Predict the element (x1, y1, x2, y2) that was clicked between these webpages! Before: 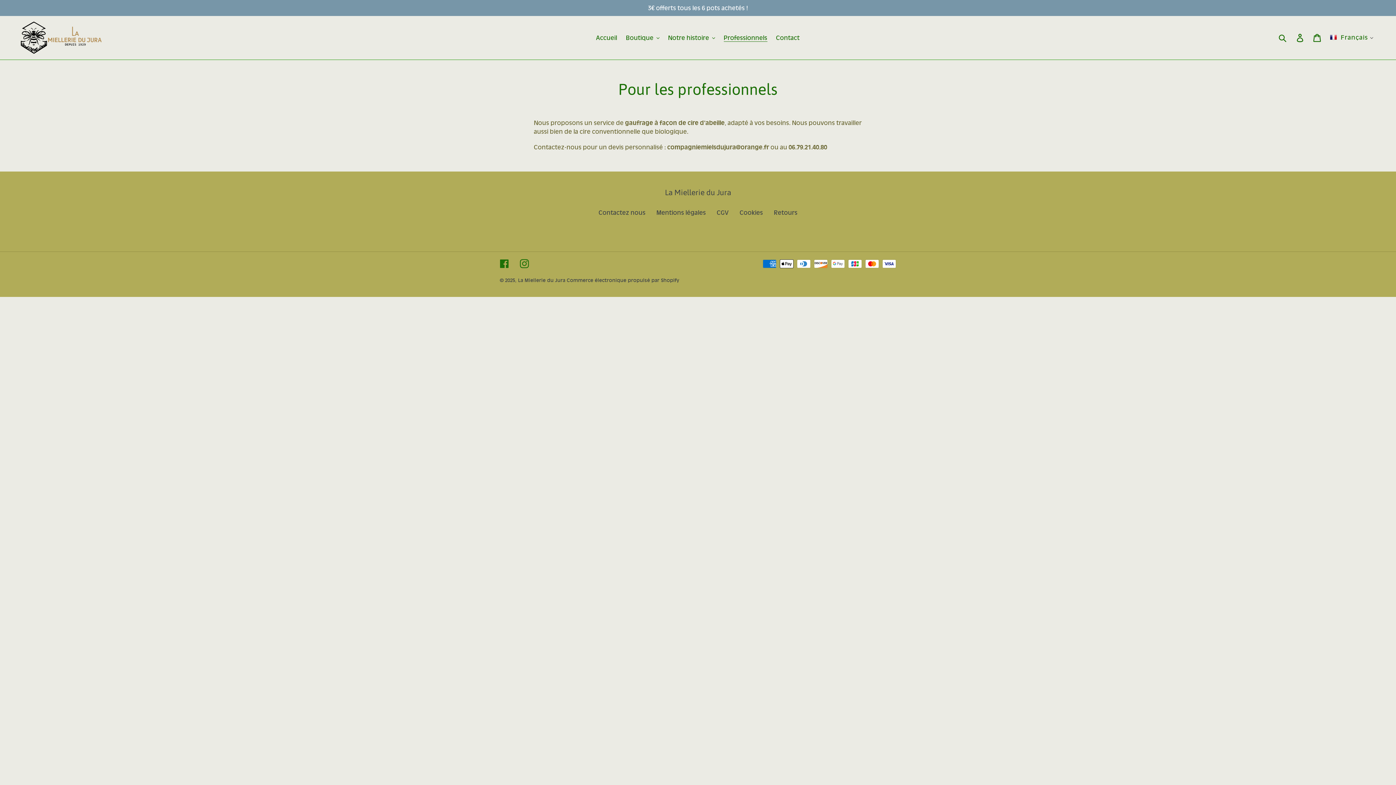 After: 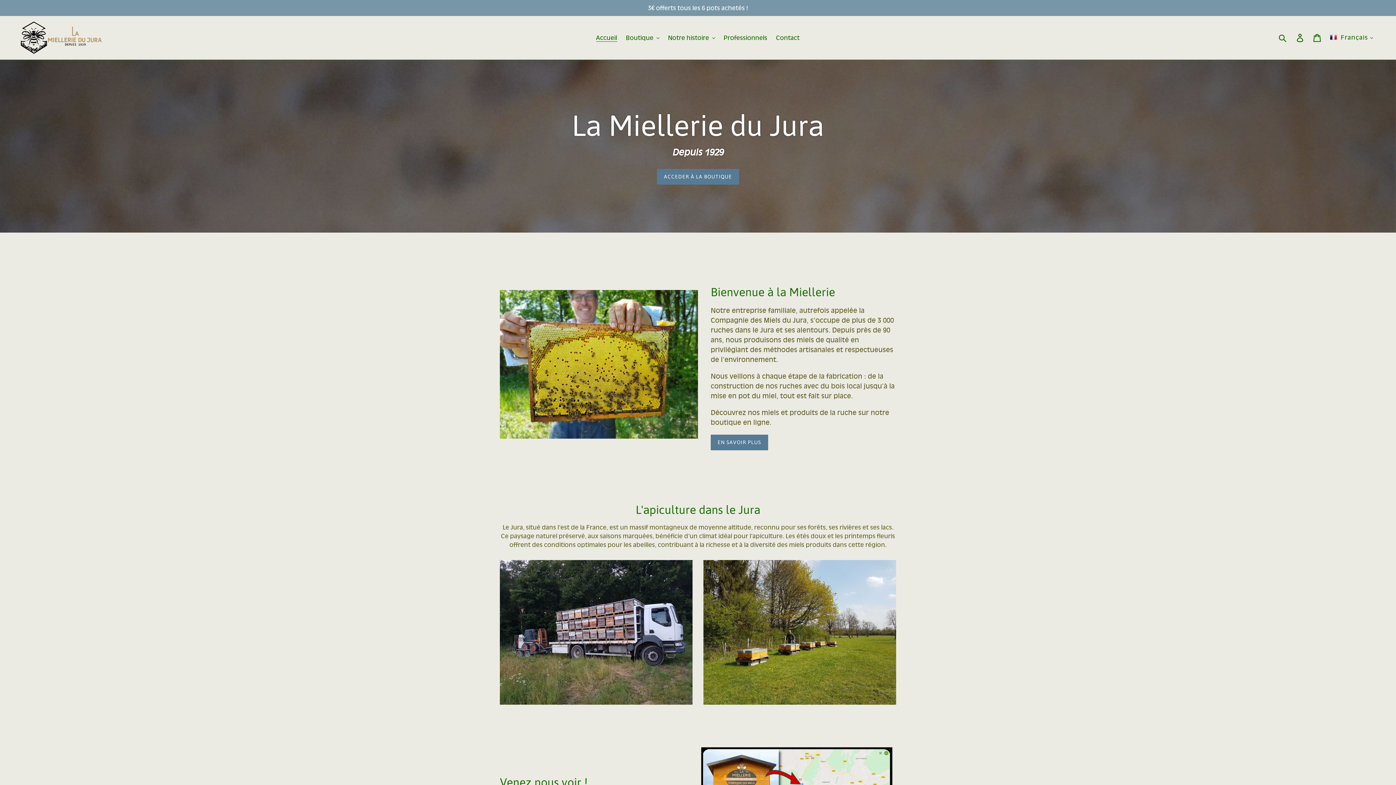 Action: bbox: (20, 21, 101, 54)